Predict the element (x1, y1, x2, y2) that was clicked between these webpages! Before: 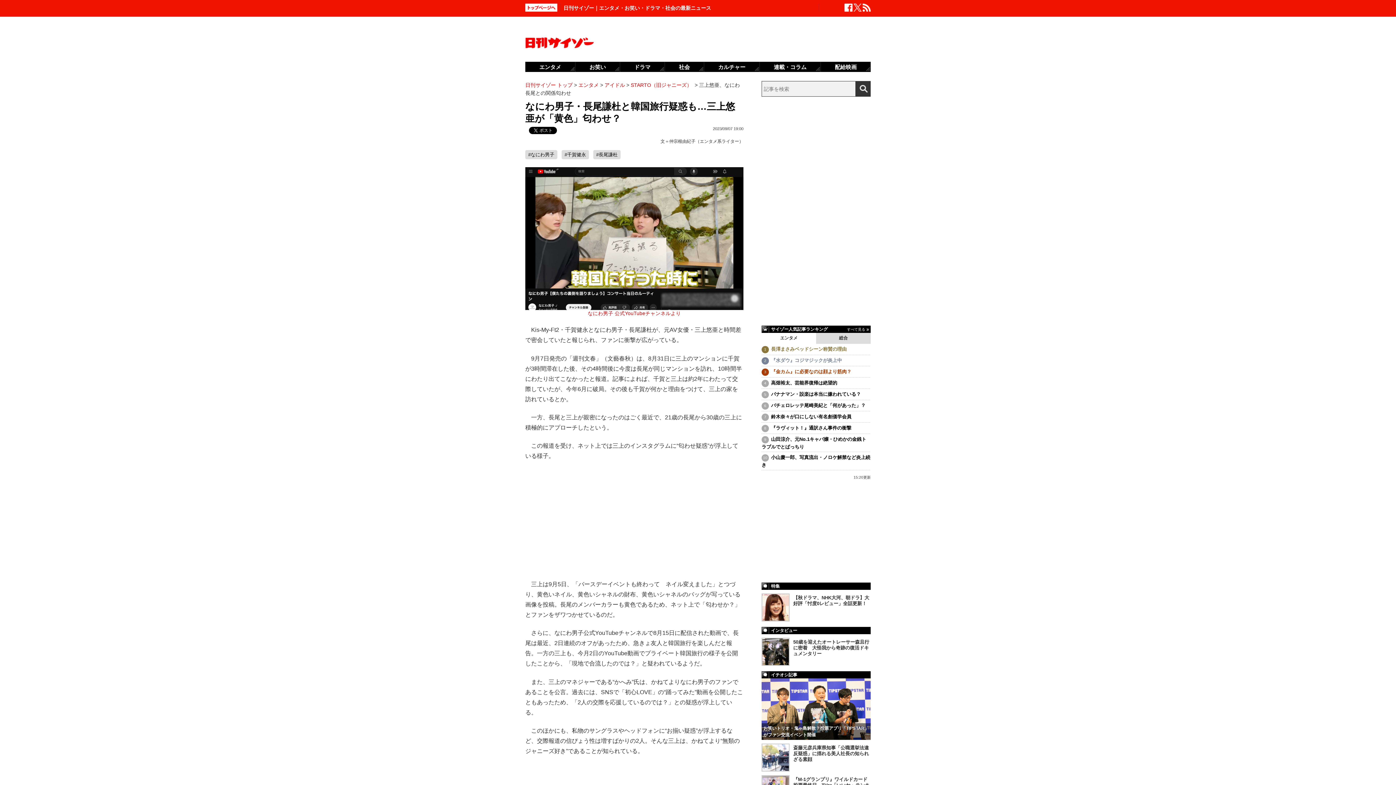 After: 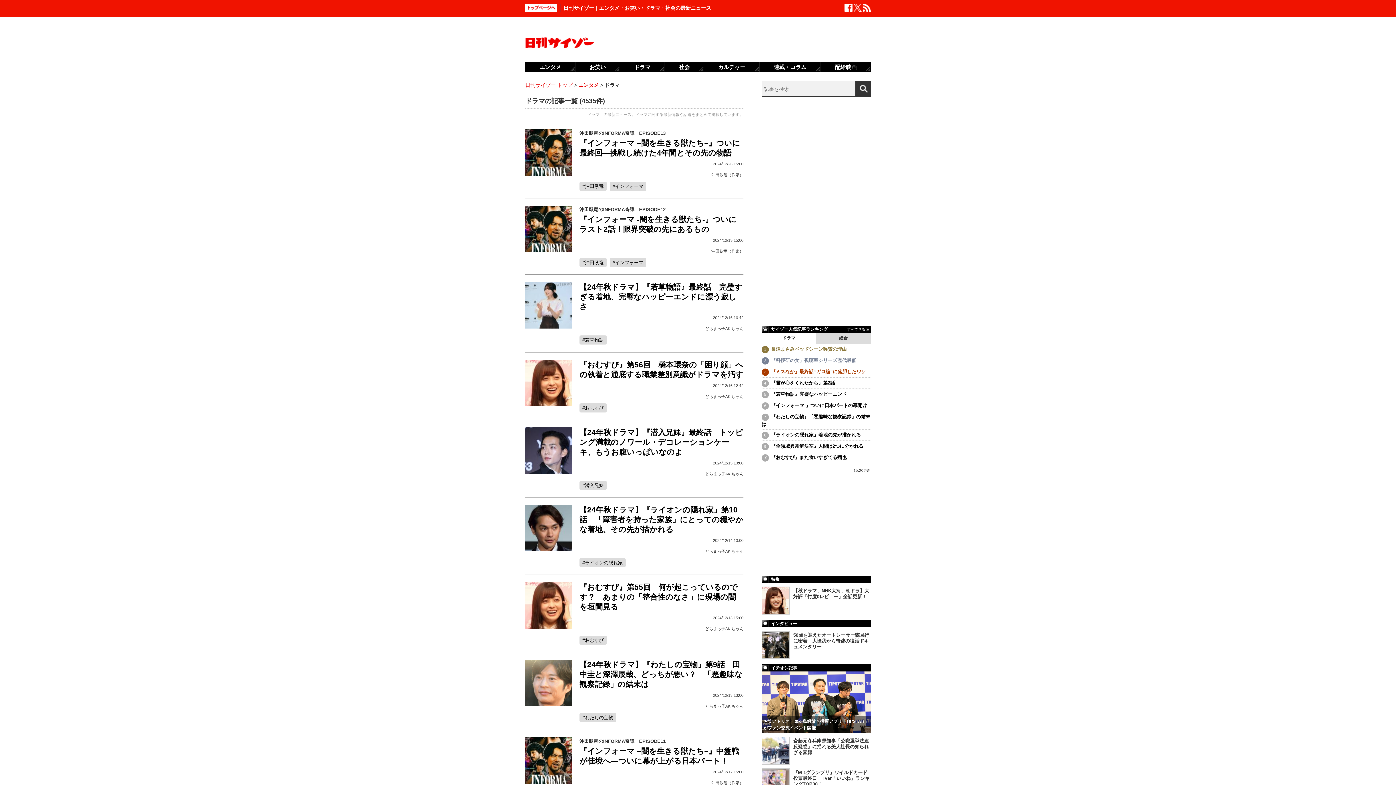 Action: label: ドラマ bbox: (620, 61, 664, 72)